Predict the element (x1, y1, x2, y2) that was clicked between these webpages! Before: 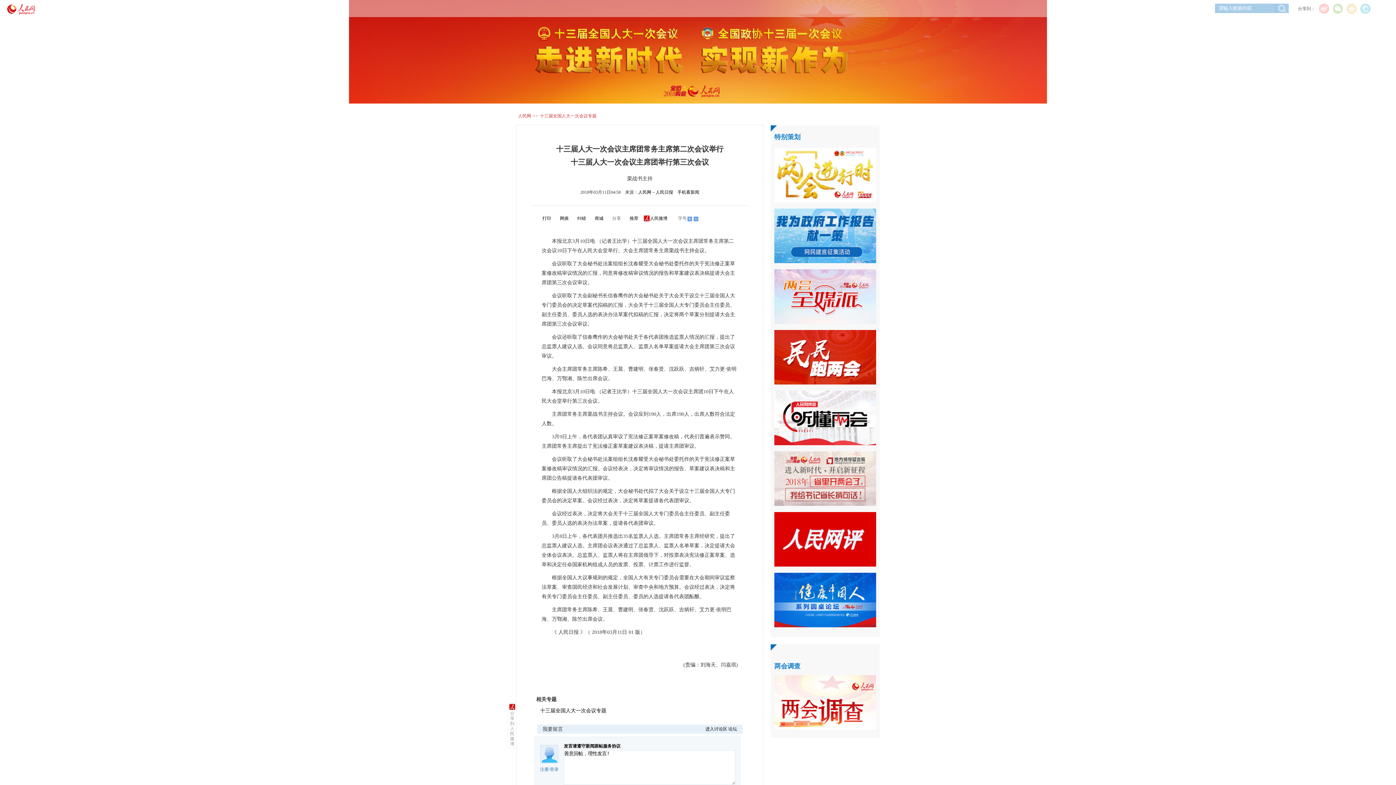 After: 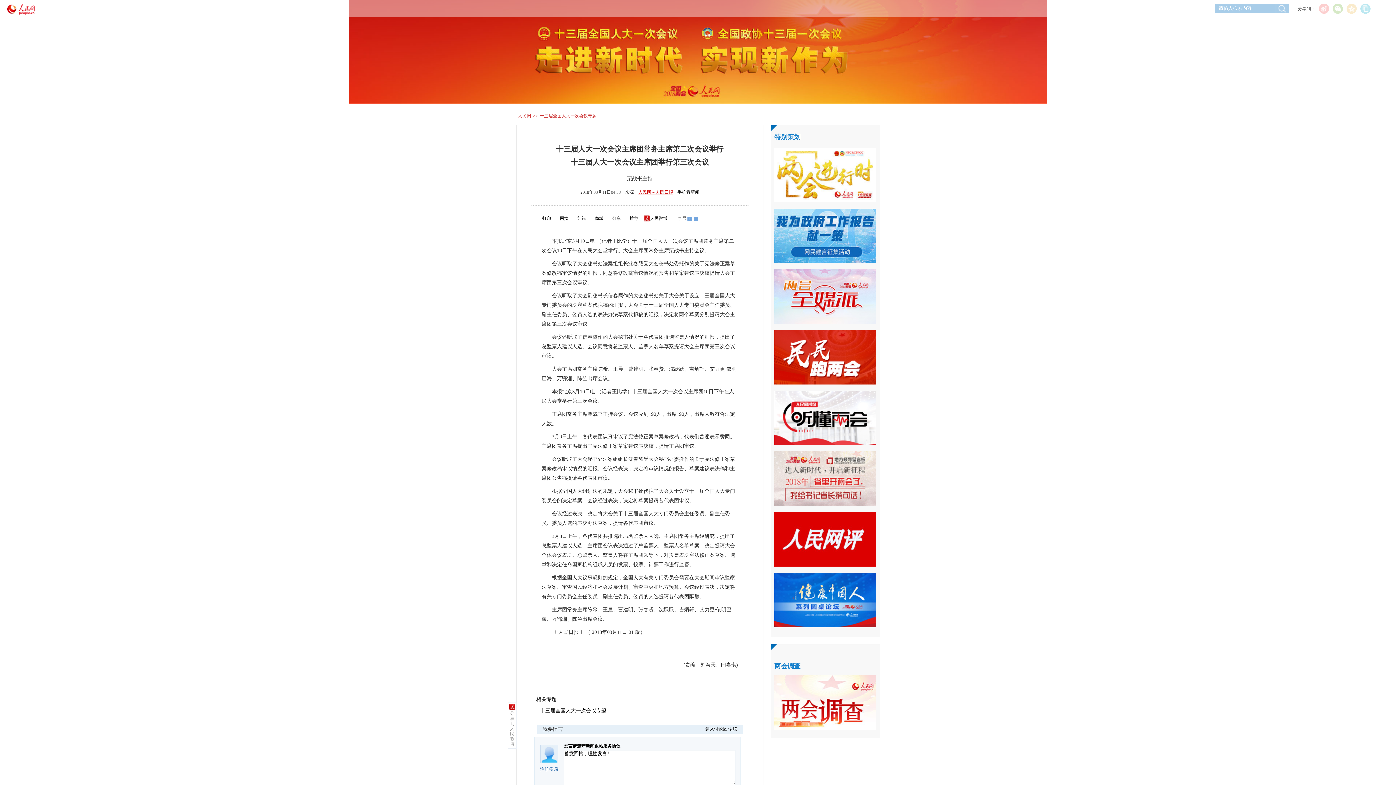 Action: label: 人民网－人民日报 bbox: (638, 189, 673, 194)